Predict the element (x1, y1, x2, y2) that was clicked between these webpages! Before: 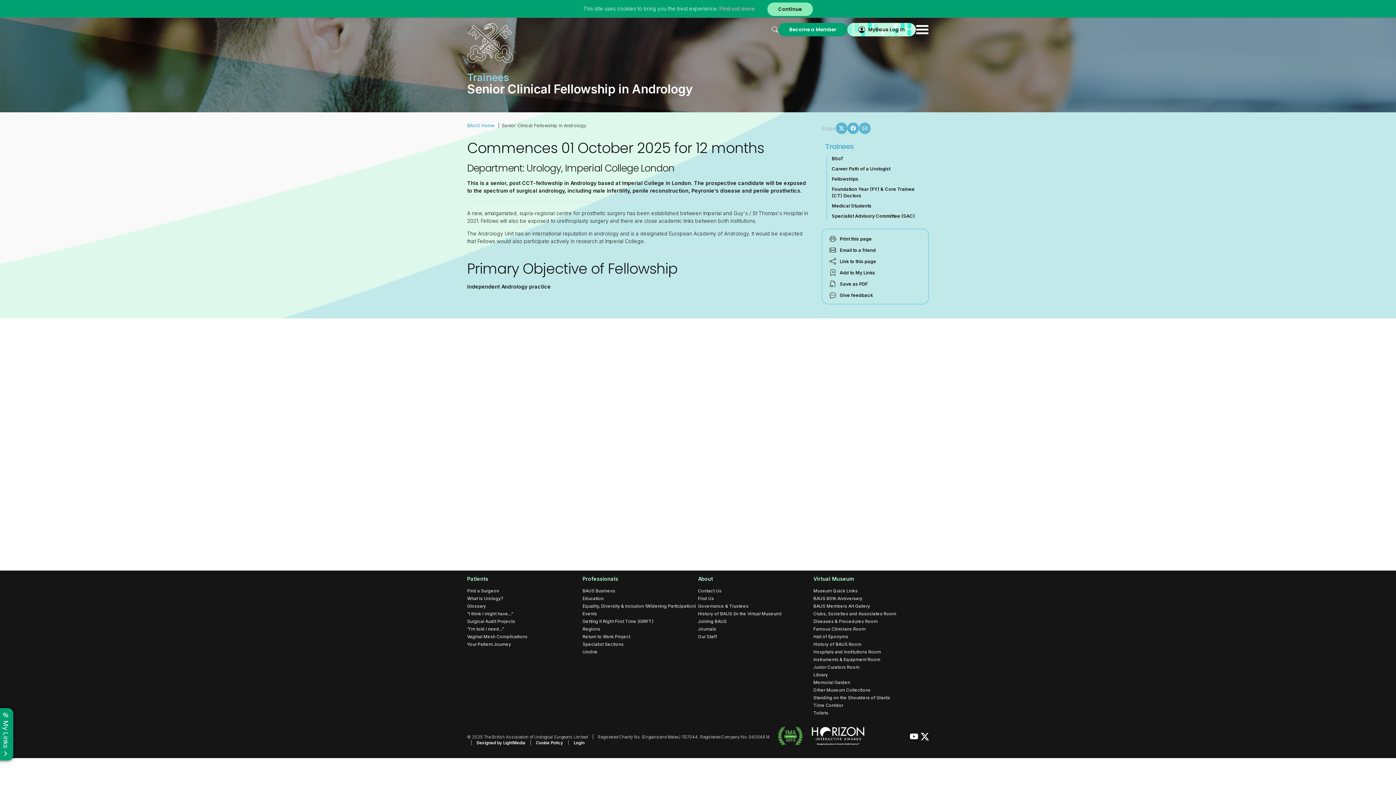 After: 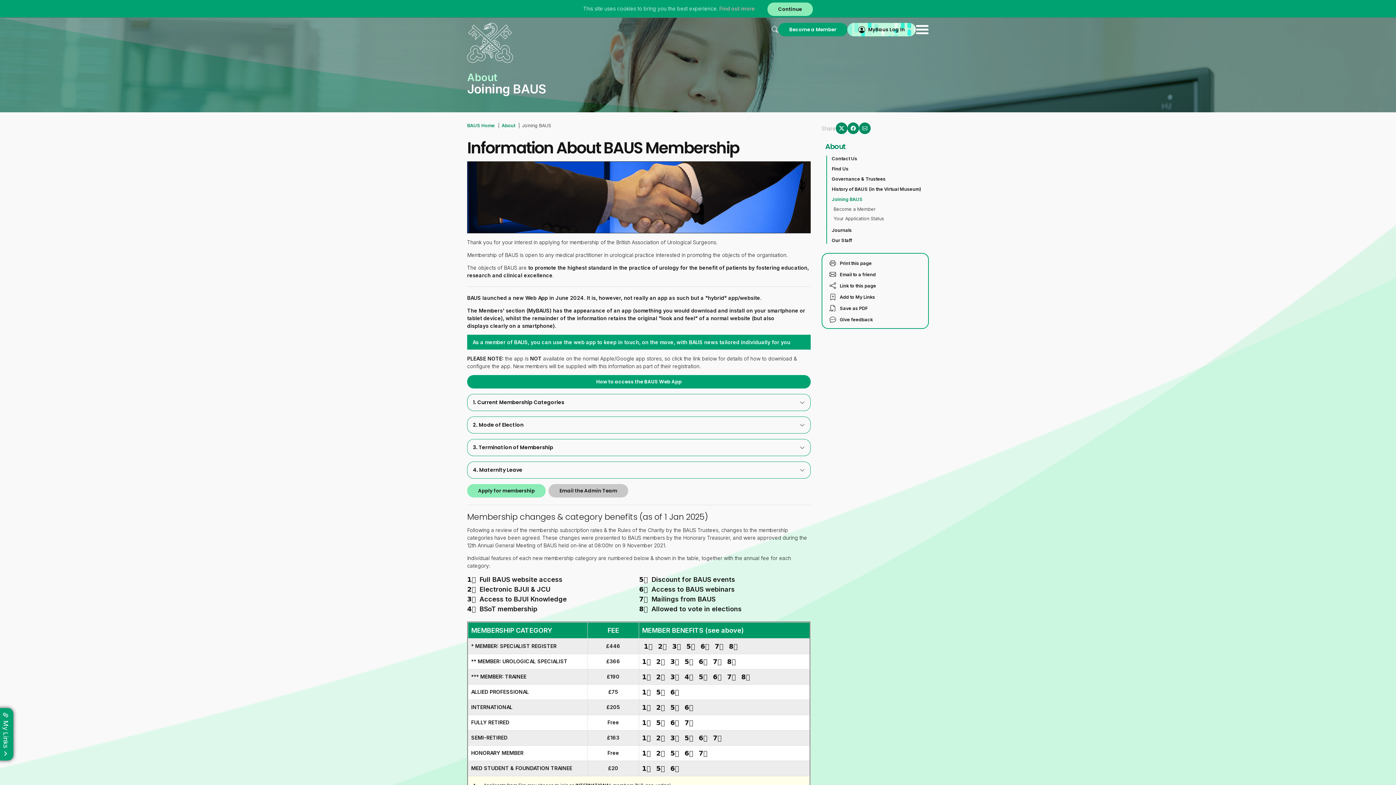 Action: label: Become a Member bbox: (778, 22, 847, 36)